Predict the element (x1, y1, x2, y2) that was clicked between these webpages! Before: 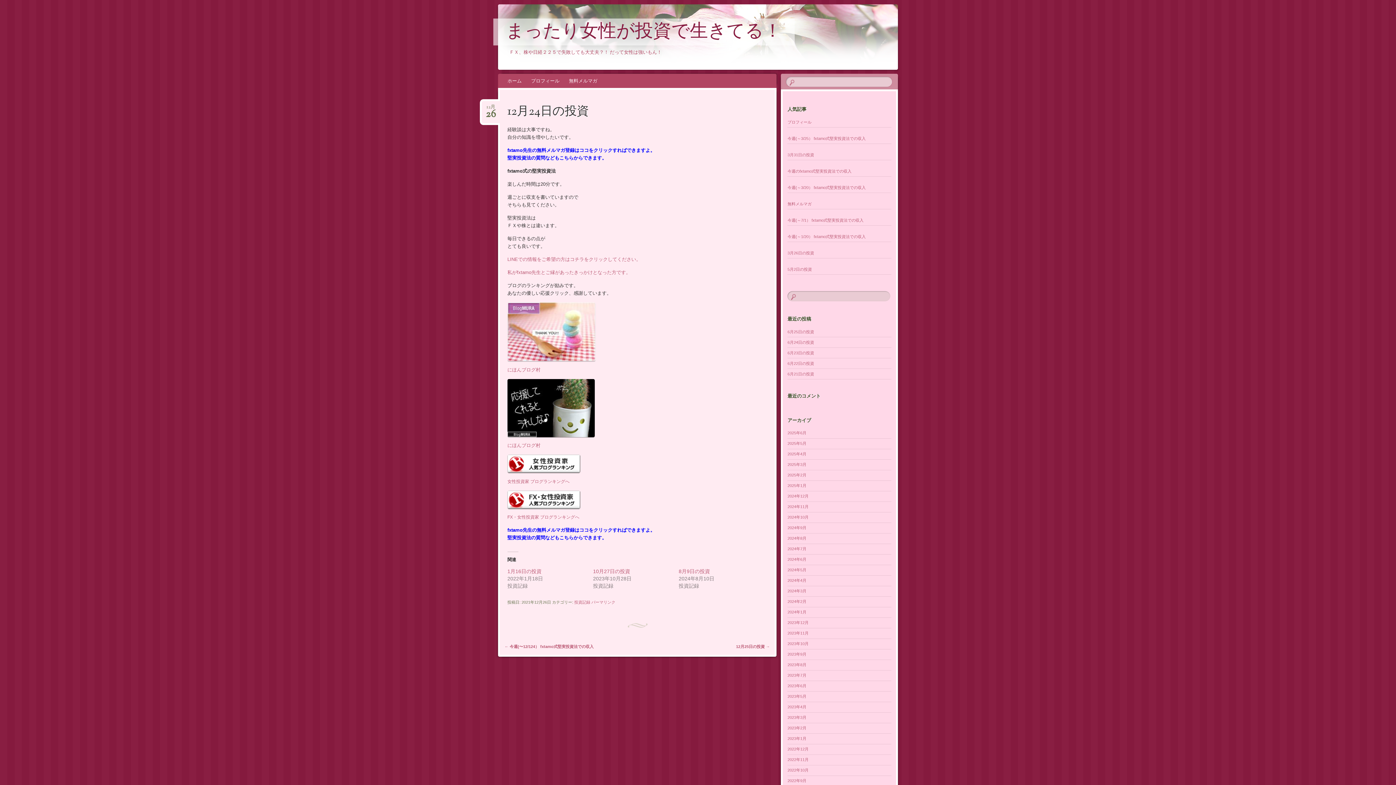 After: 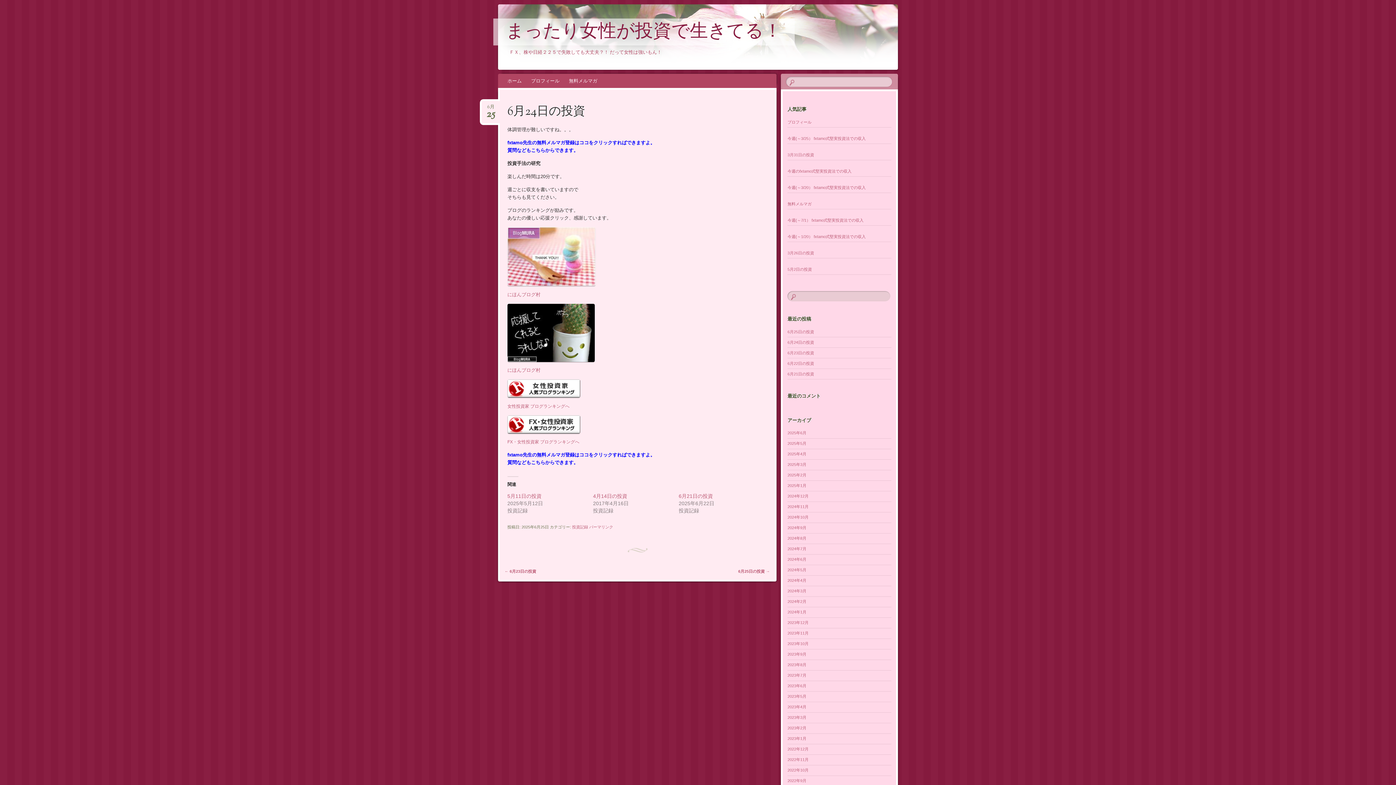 Action: bbox: (787, 340, 814, 344) label: 6月24日の投資